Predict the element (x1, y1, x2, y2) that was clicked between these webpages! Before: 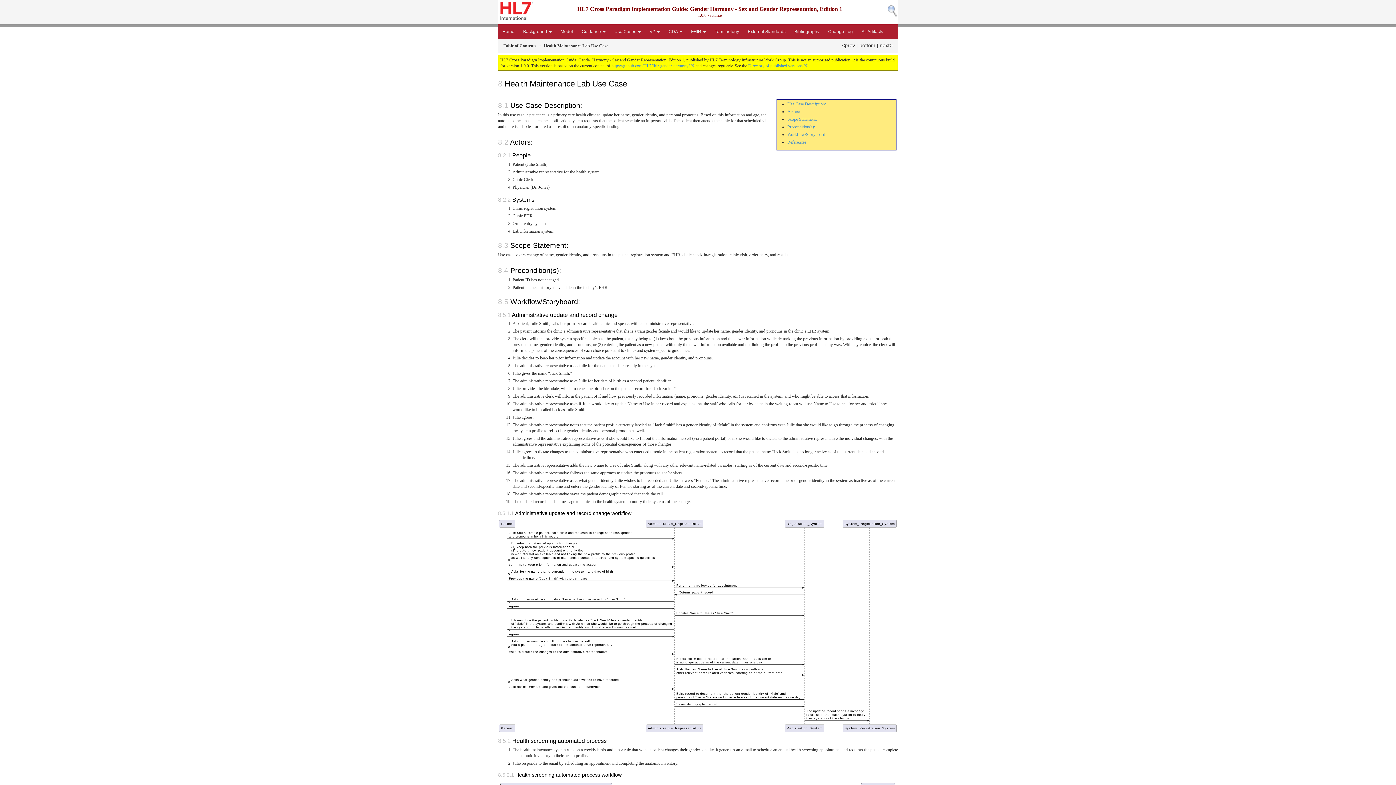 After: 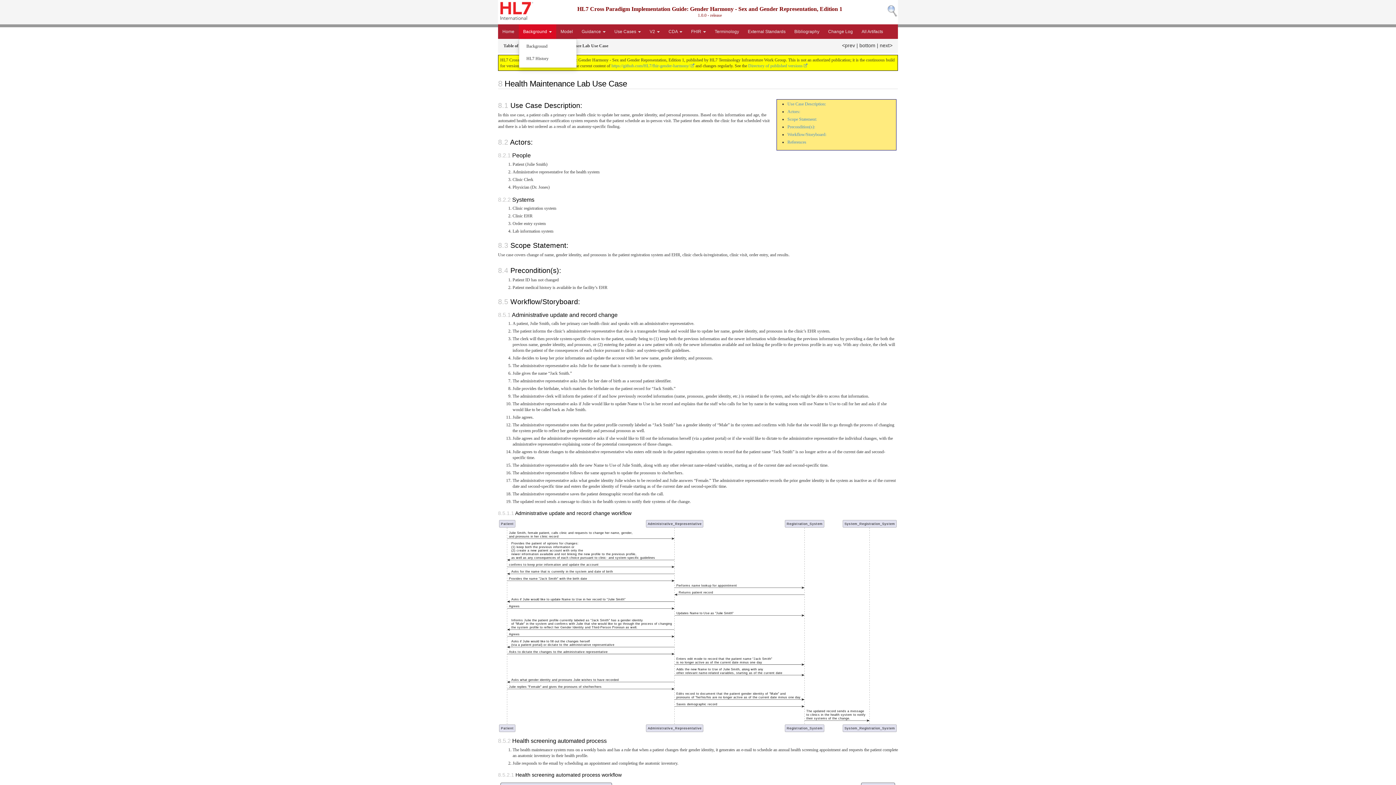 Action: label: Background  bbox: (518, 24, 556, 38)